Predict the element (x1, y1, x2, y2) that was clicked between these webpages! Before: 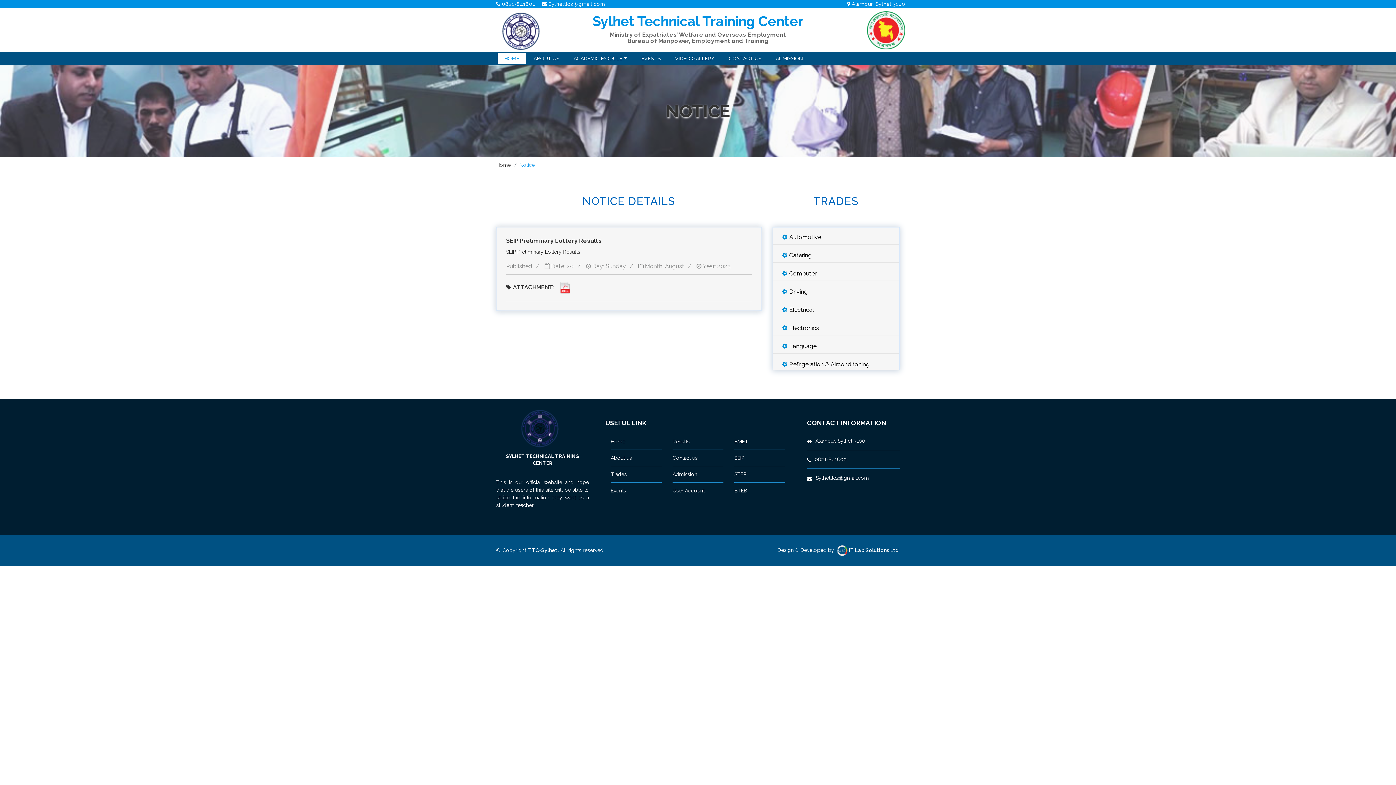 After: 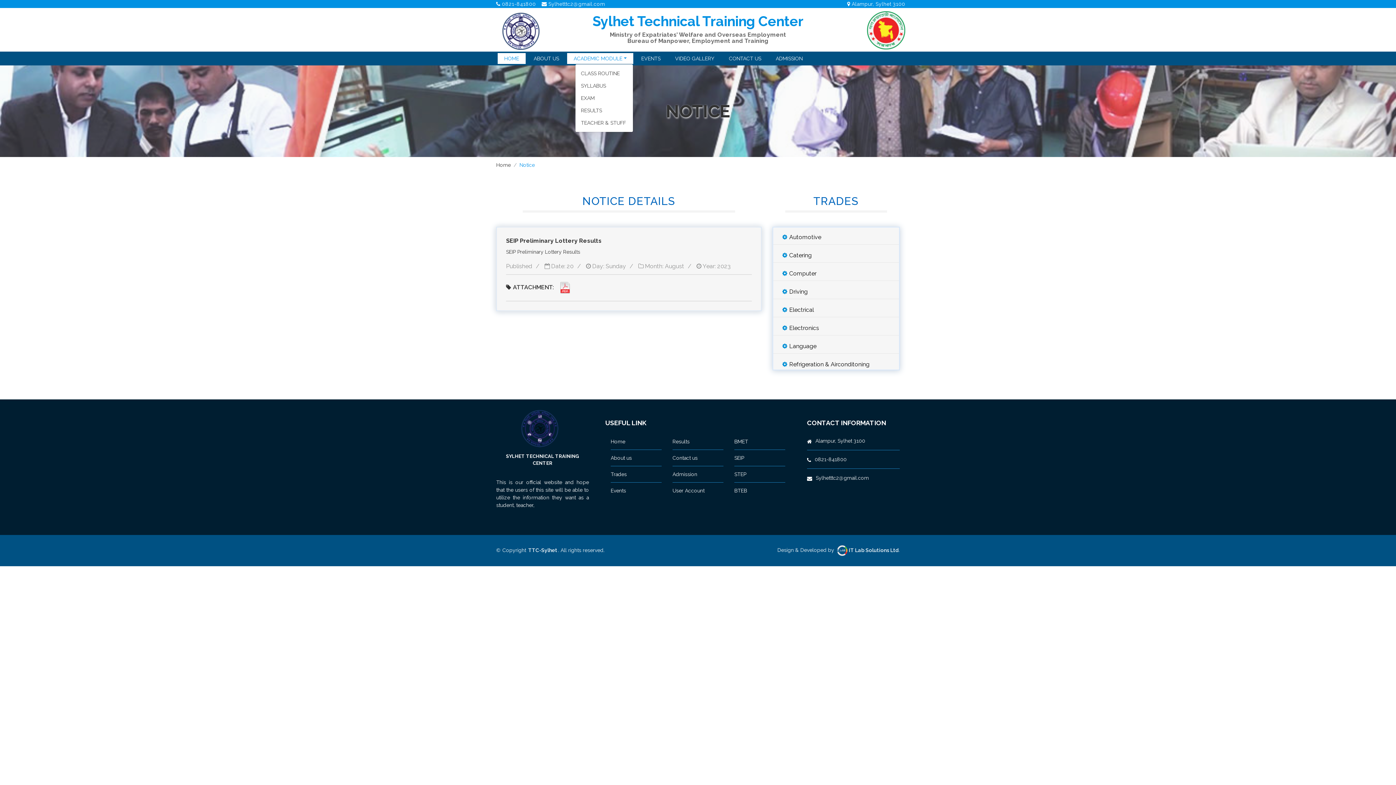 Action: label: ACADEMIC MODULE bbox: (567, 53, 633, 64)